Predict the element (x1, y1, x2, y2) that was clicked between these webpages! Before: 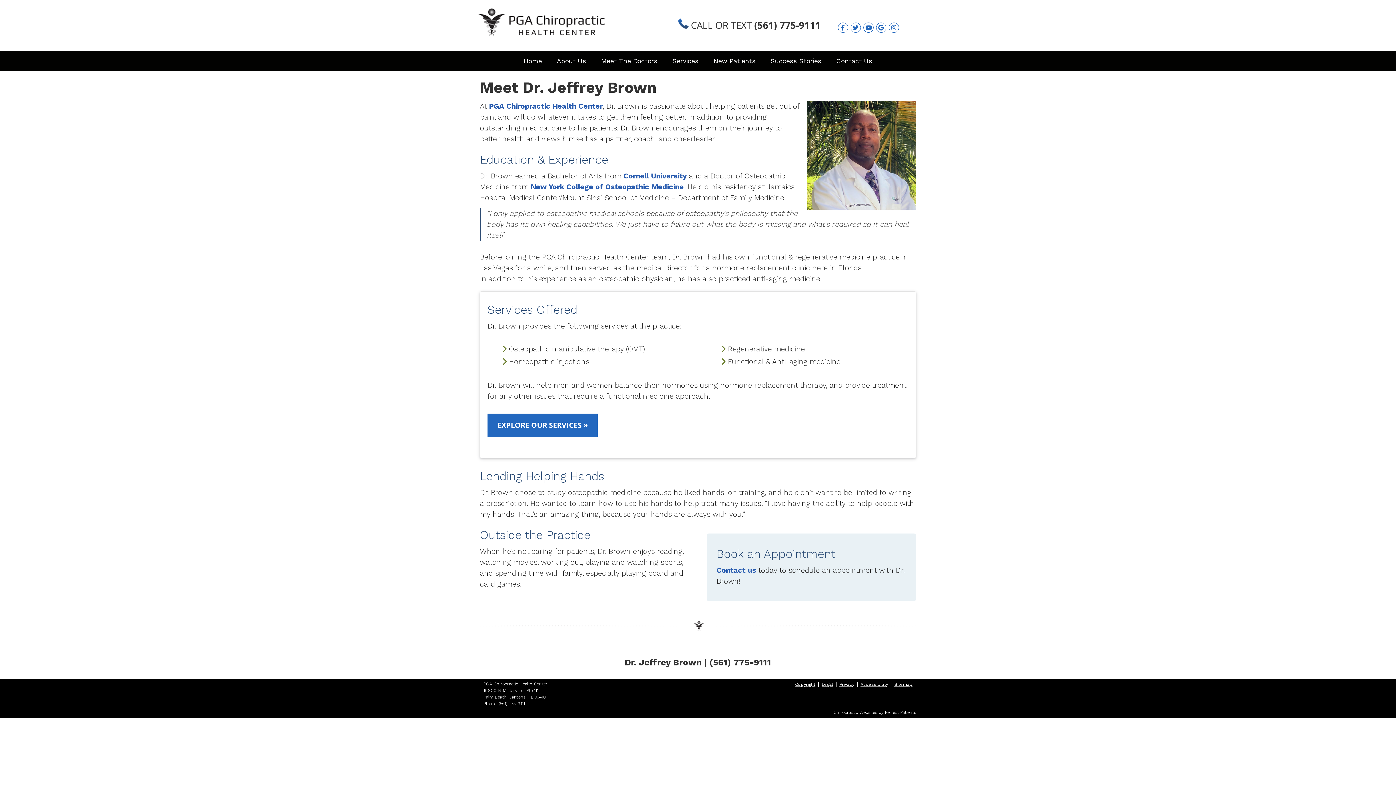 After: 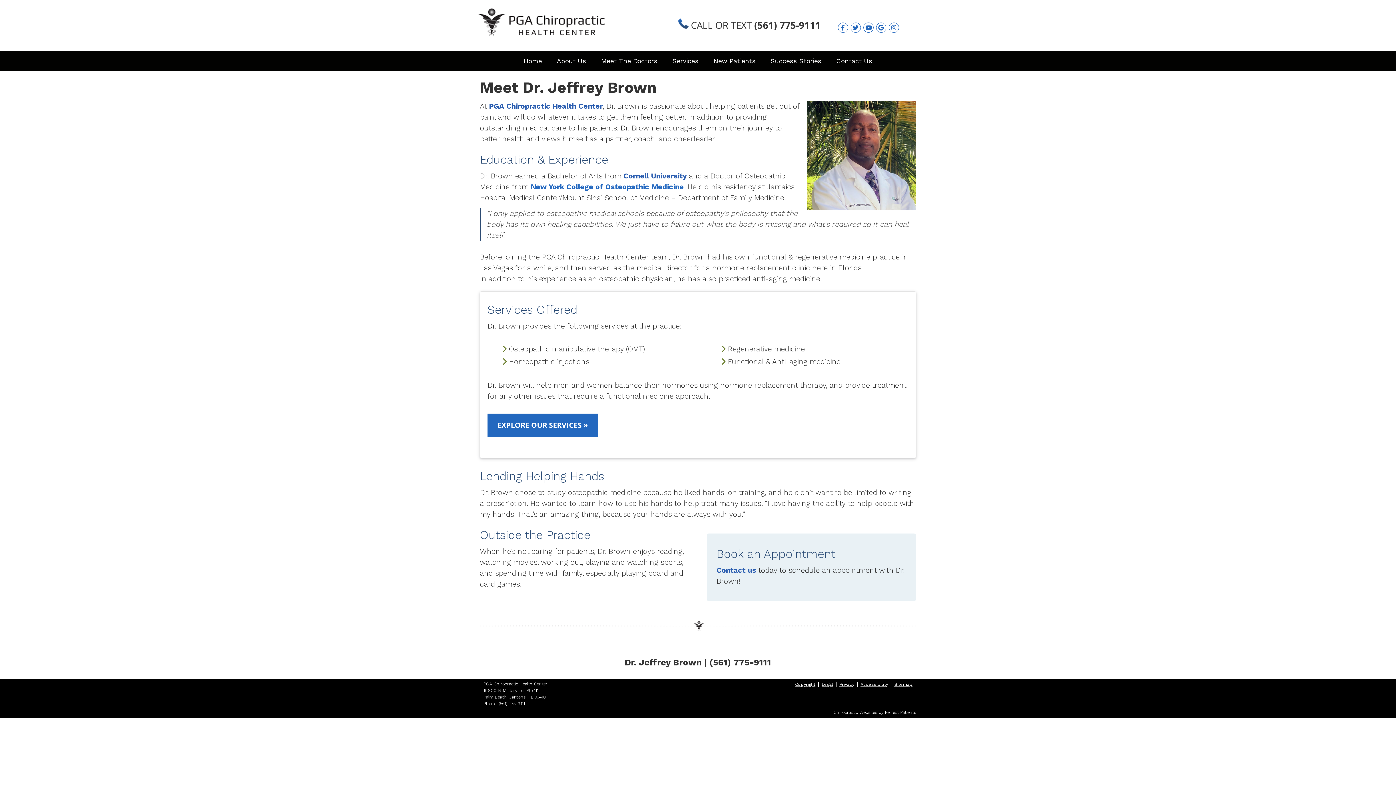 Action: bbox: (530, 182, 684, 191) label: New York College of Osteopathic Medicine